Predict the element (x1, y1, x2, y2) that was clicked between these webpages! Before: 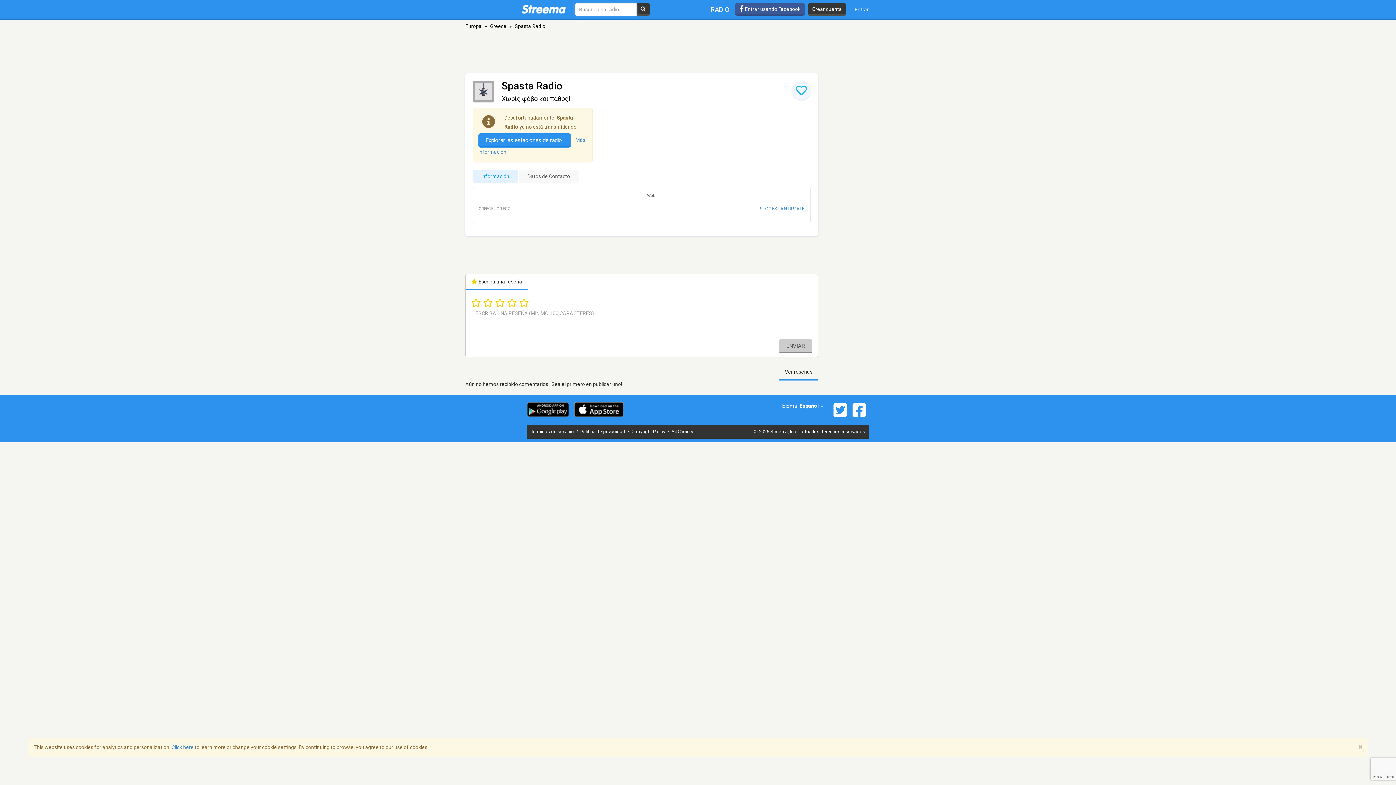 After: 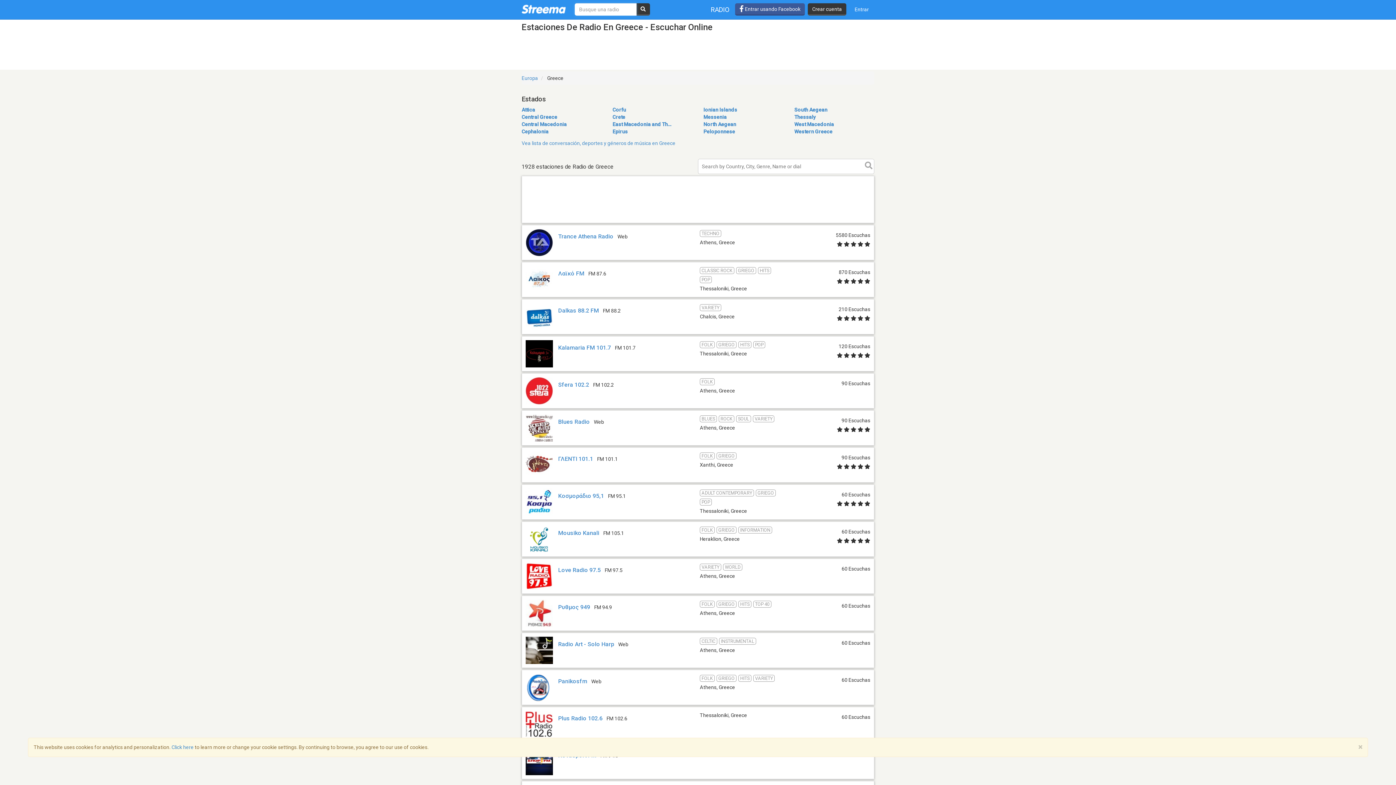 Action: bbox: (490, 23, 506, 29) label: Greece